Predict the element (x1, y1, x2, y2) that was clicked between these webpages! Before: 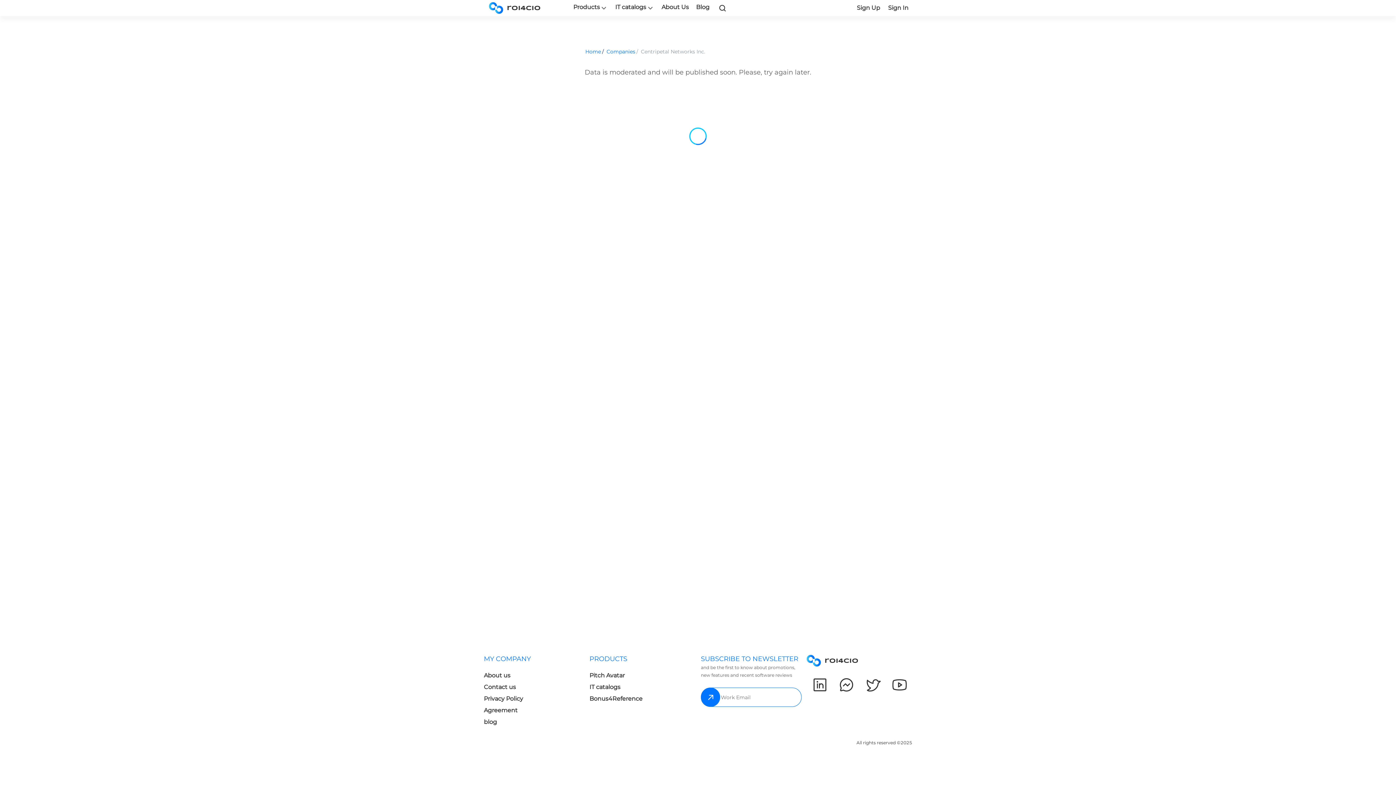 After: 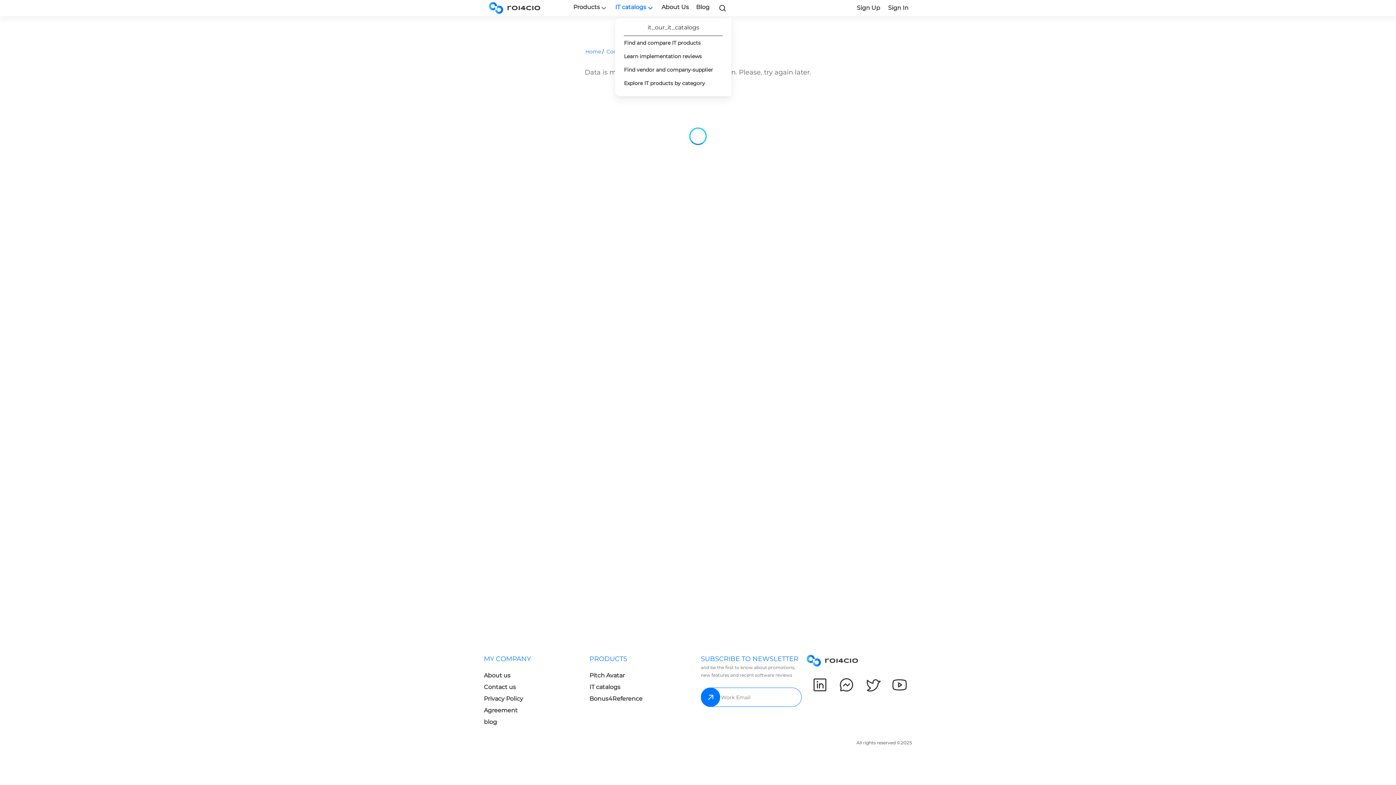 Action: bbox: (615, 4, 654, 12) label: IT catalogs